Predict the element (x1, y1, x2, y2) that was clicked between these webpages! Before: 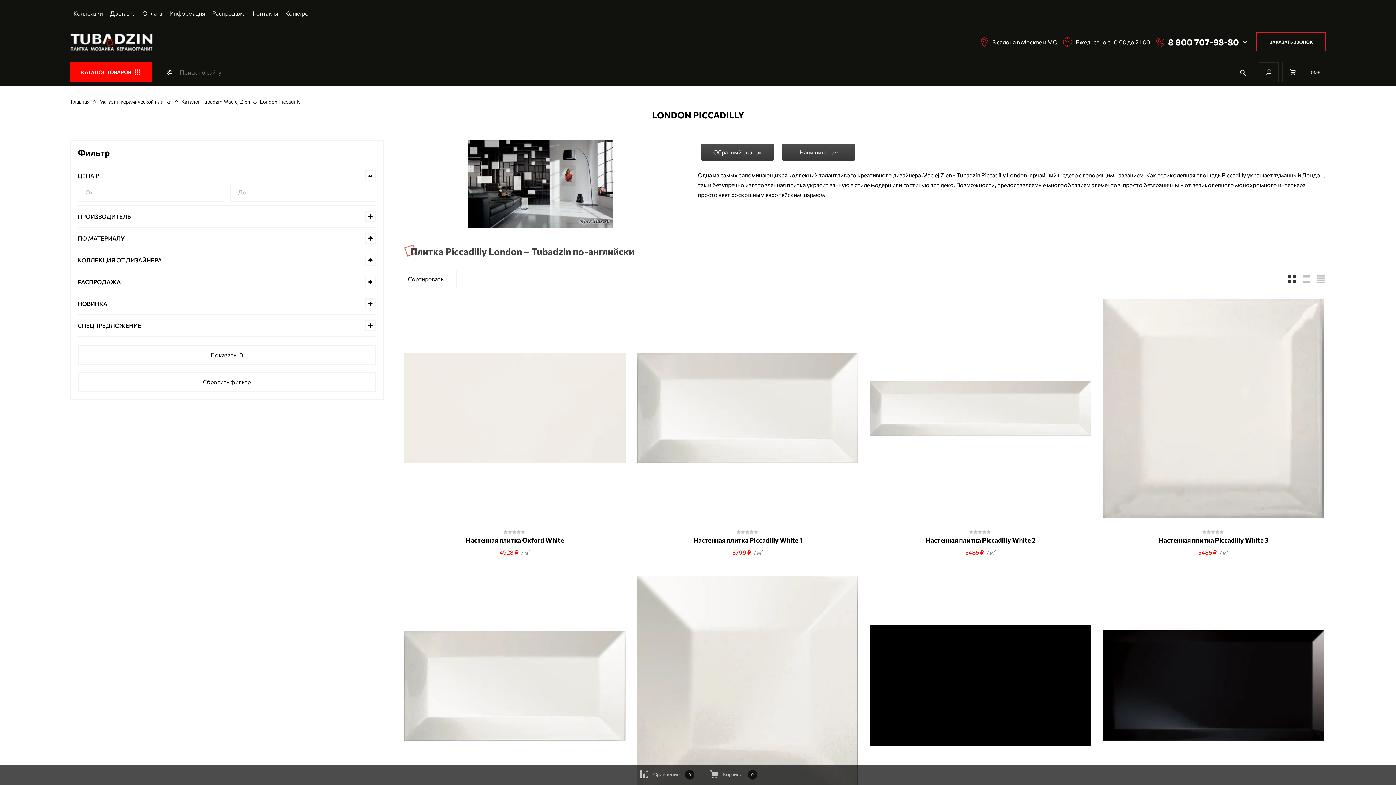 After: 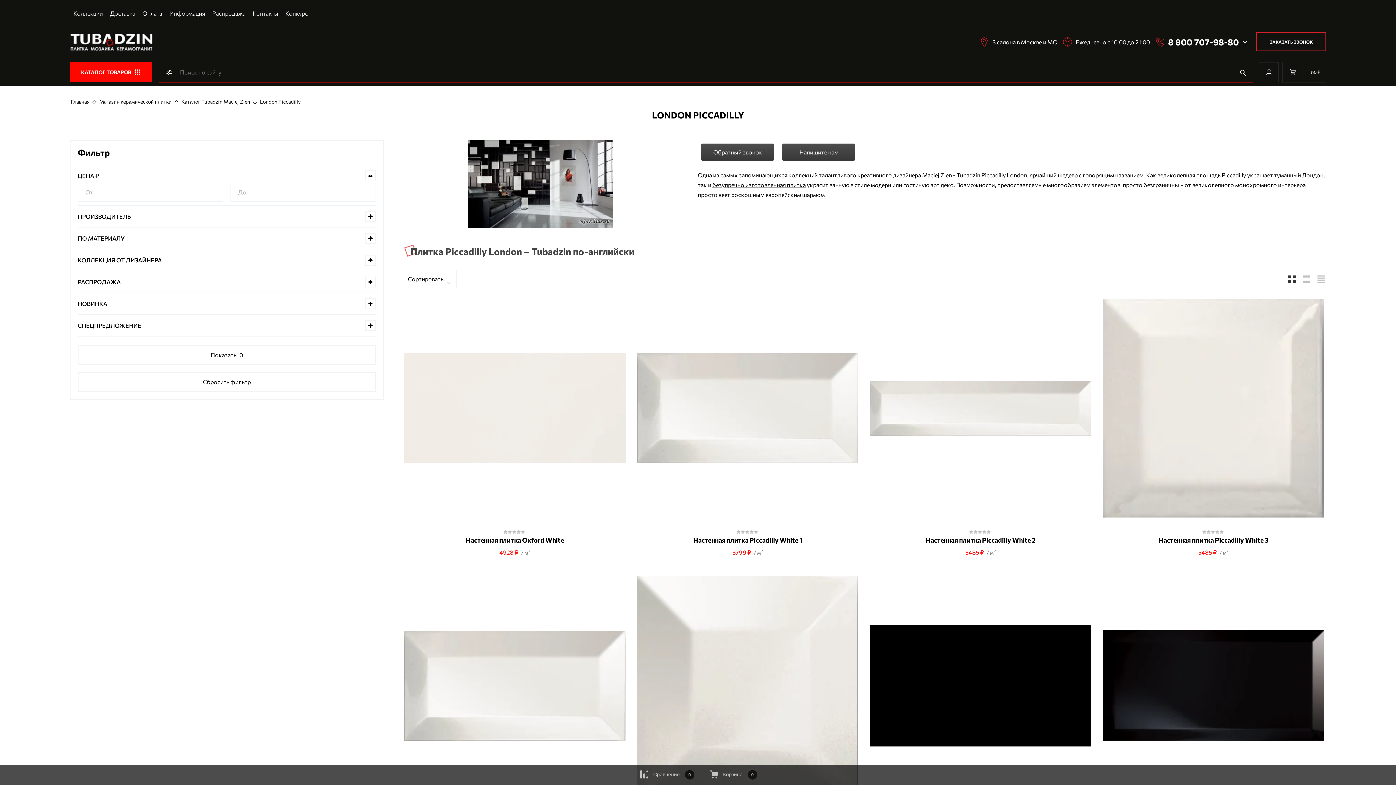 Action: label: Сбросить фильтр bbox: (77, 372, 376, 392)